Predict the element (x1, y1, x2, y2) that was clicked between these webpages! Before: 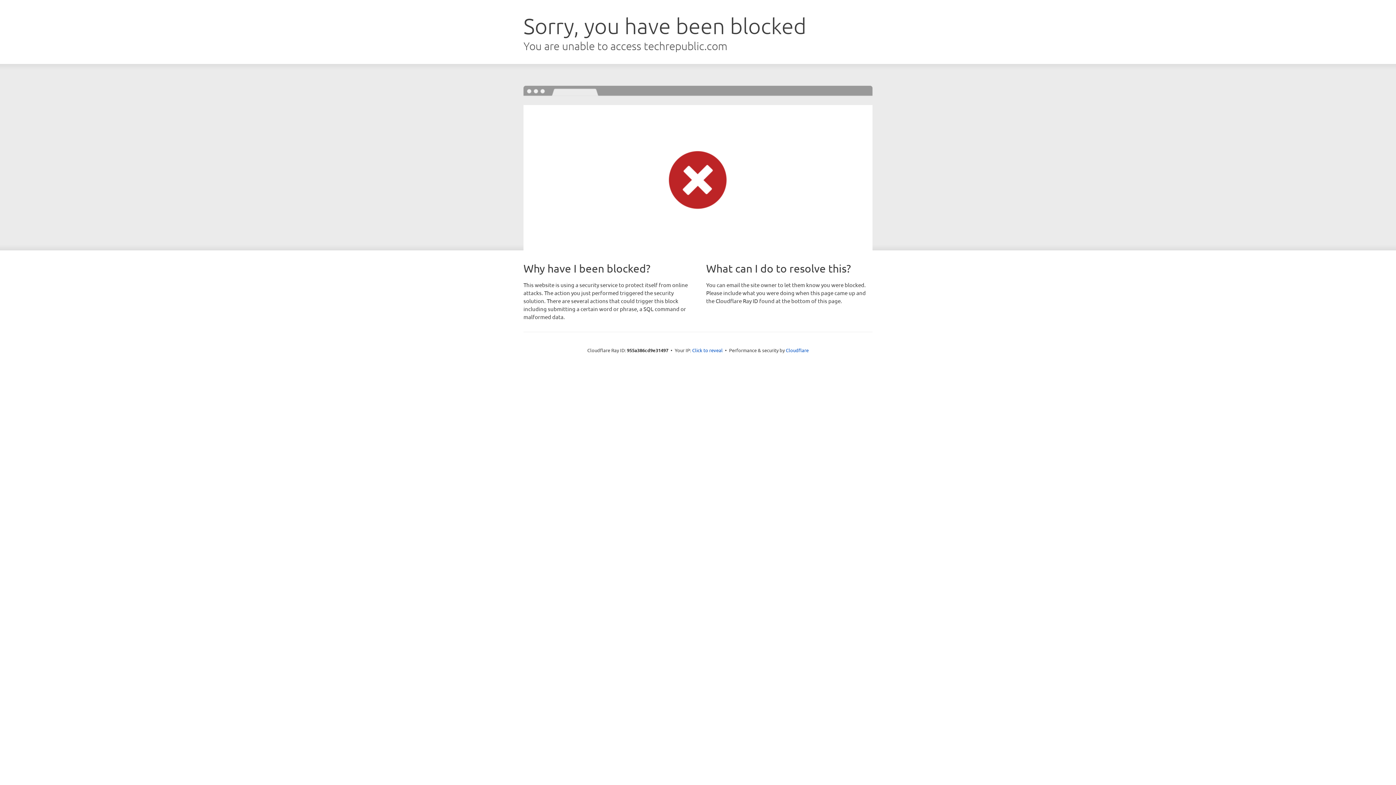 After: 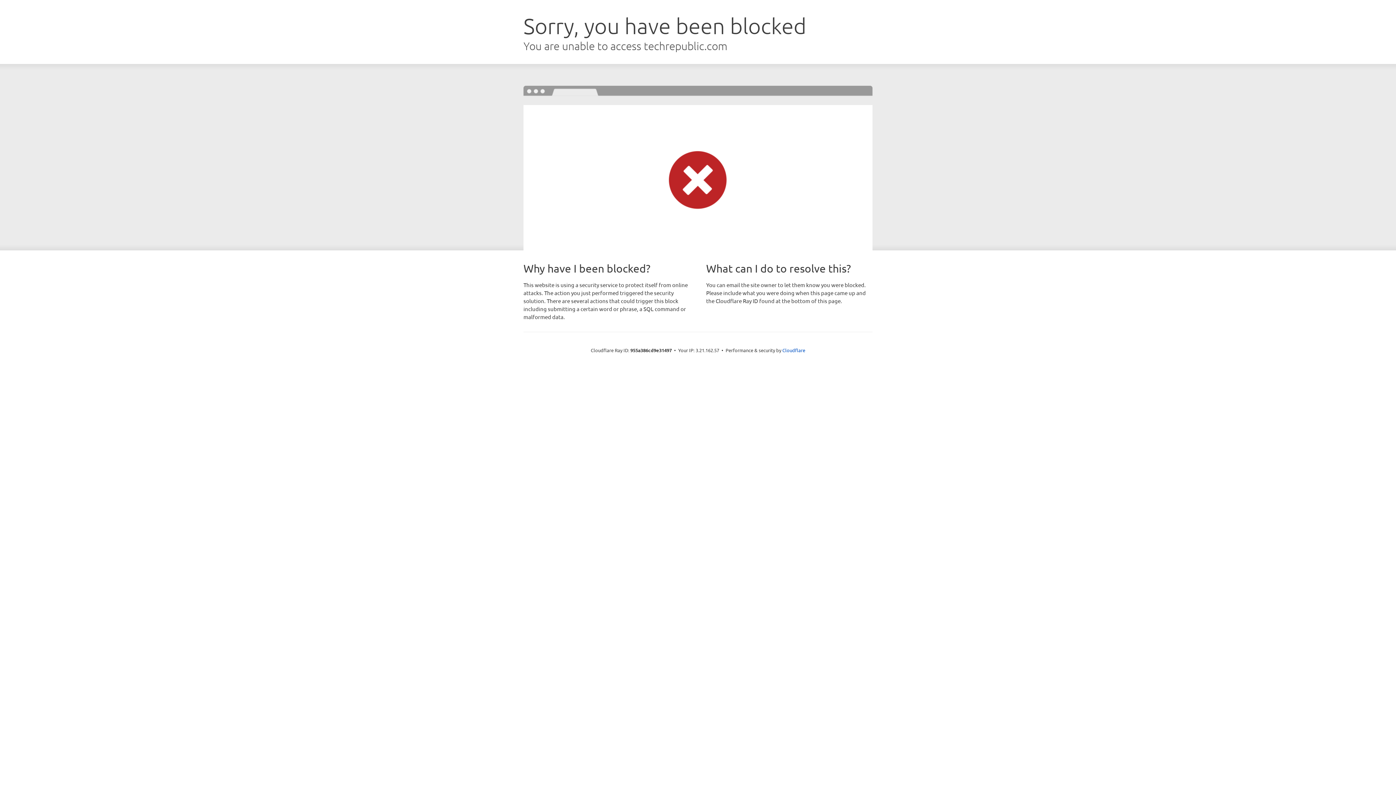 Action: label: Click to reveal bbox: (692, 346, 722, 353)